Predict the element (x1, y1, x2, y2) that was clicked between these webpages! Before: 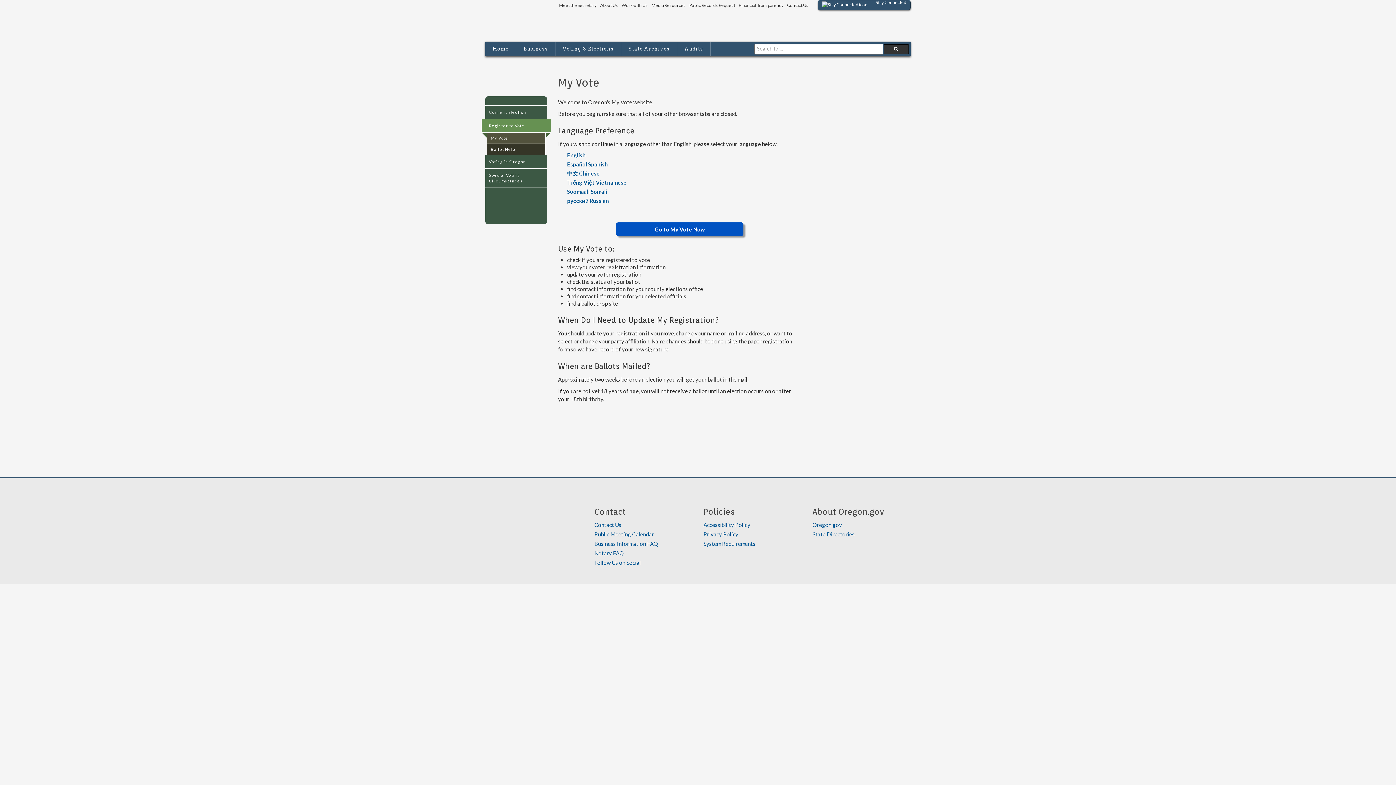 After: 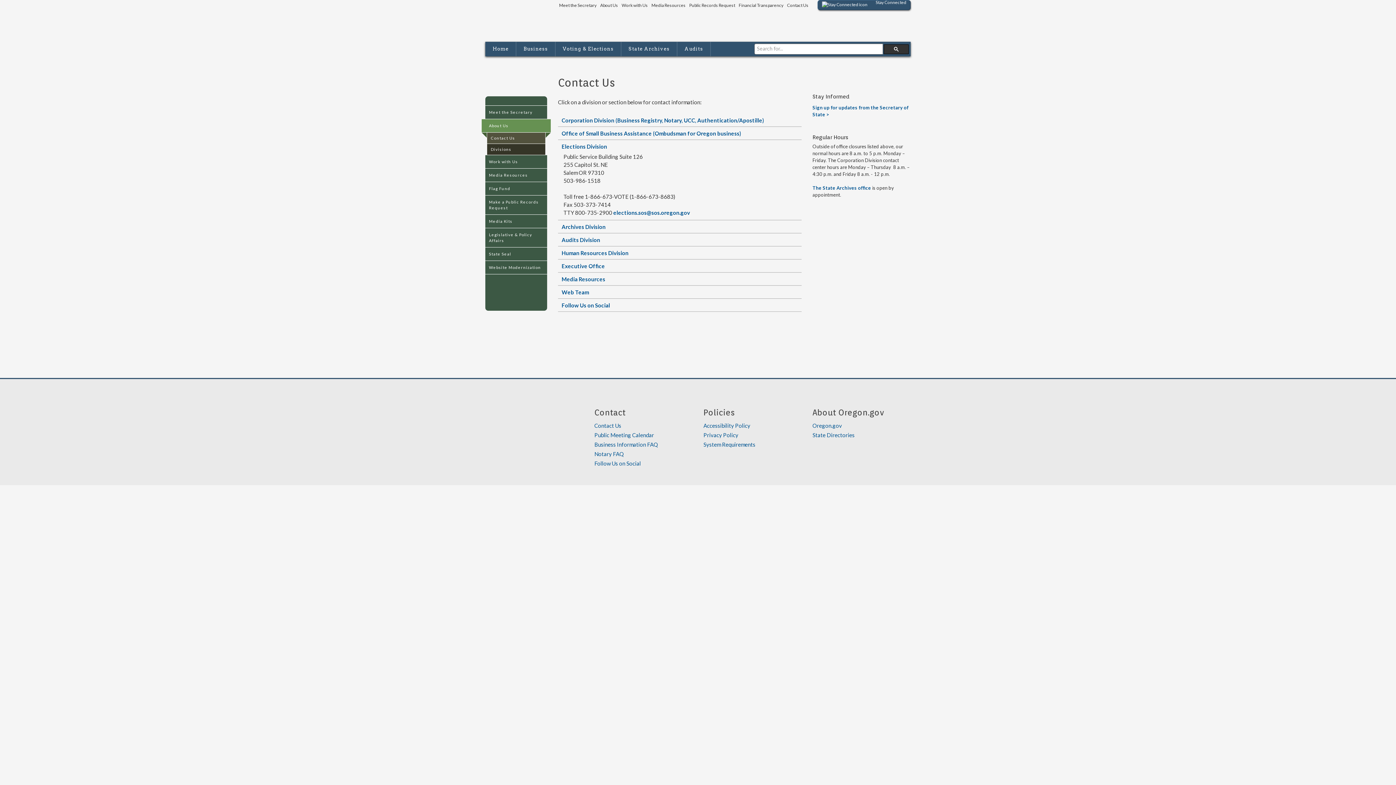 Action: label: Contact Us​ bbox: (787, 2, 808, 8)